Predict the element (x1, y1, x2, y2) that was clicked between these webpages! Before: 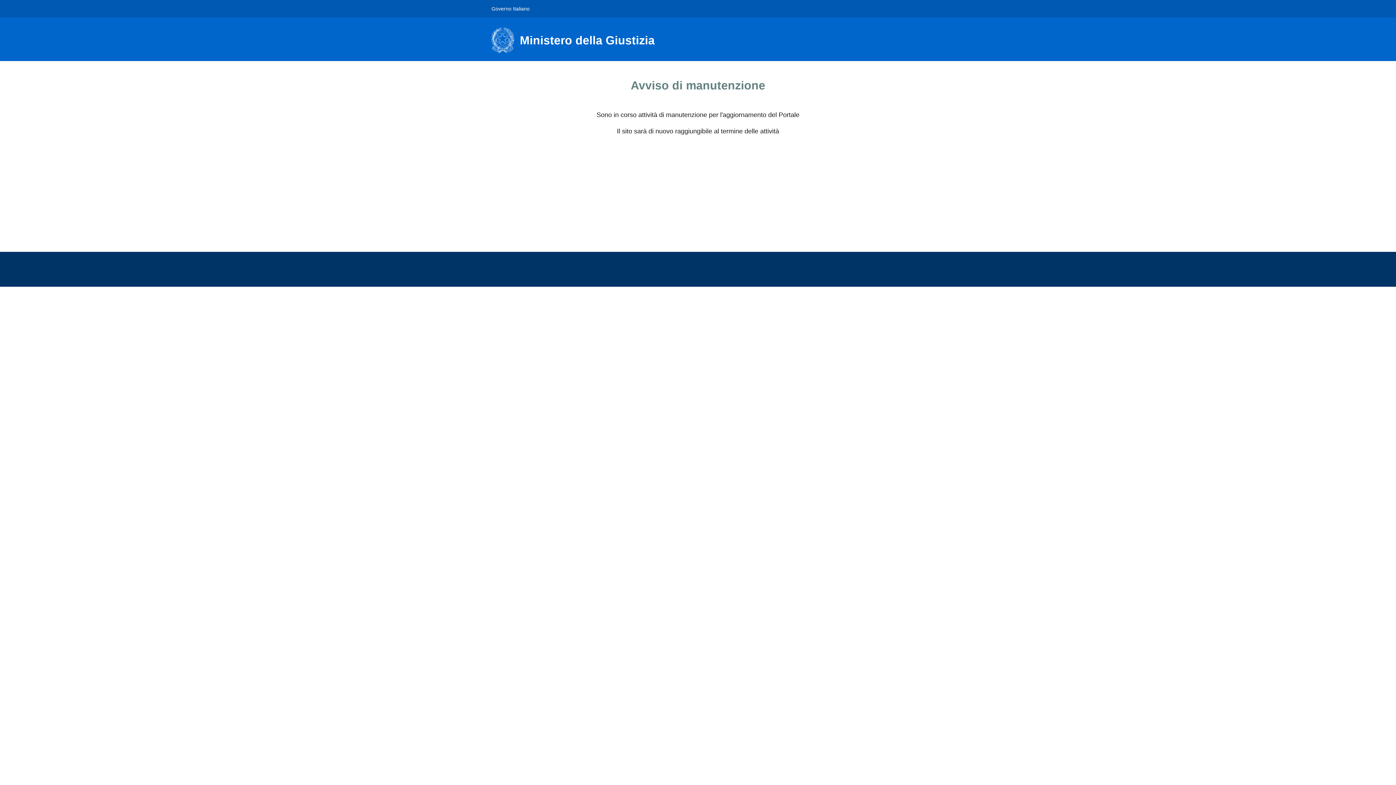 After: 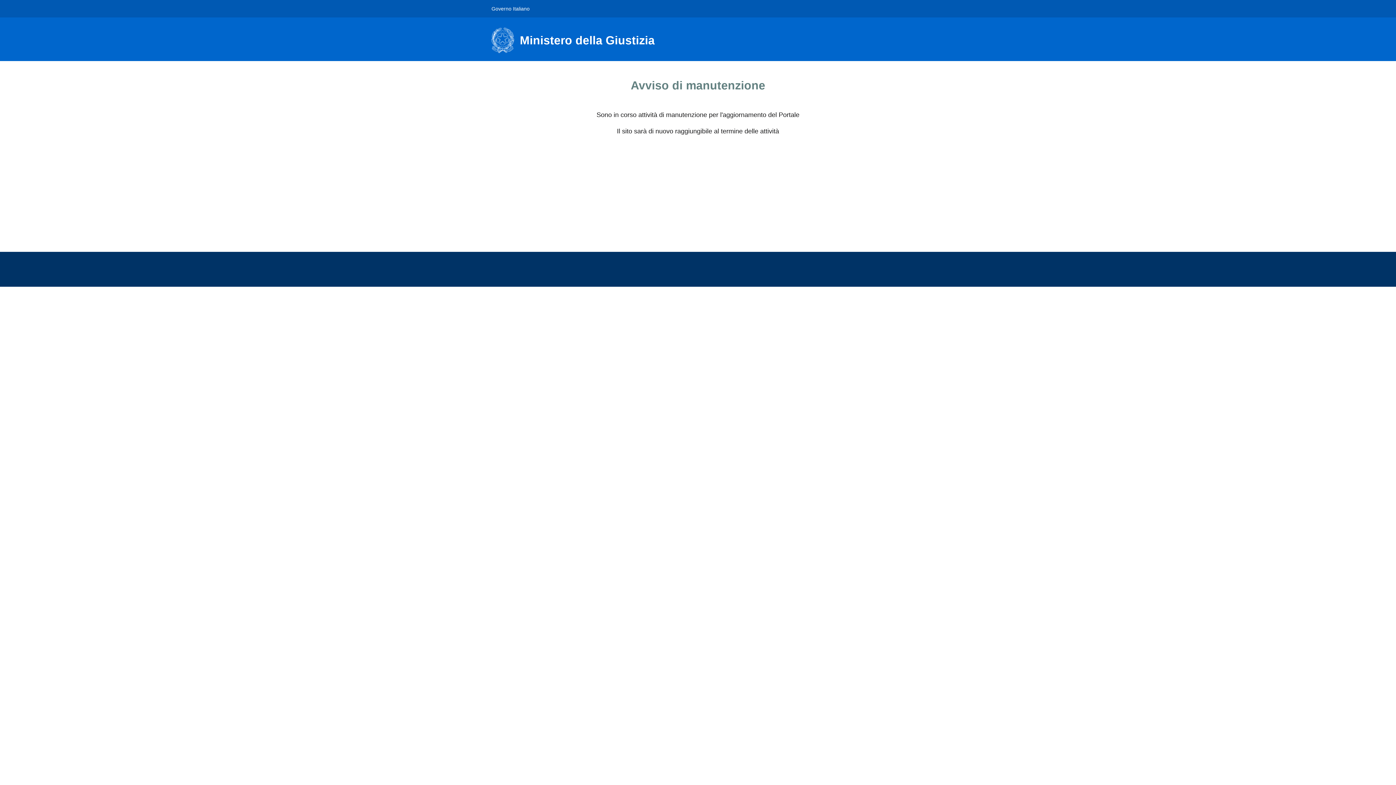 Action: bbox: (491, 27, 663, 53) label: Ministero della Giustizia